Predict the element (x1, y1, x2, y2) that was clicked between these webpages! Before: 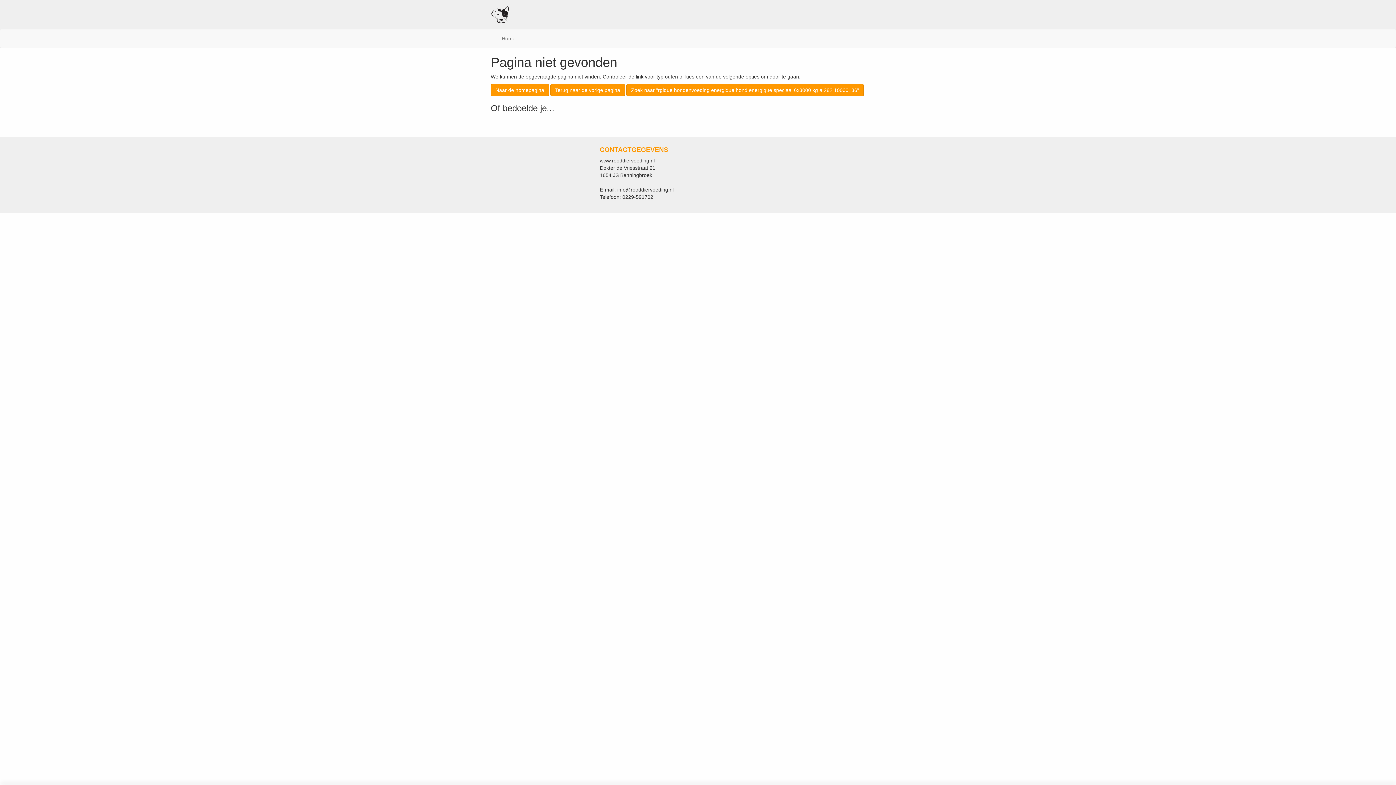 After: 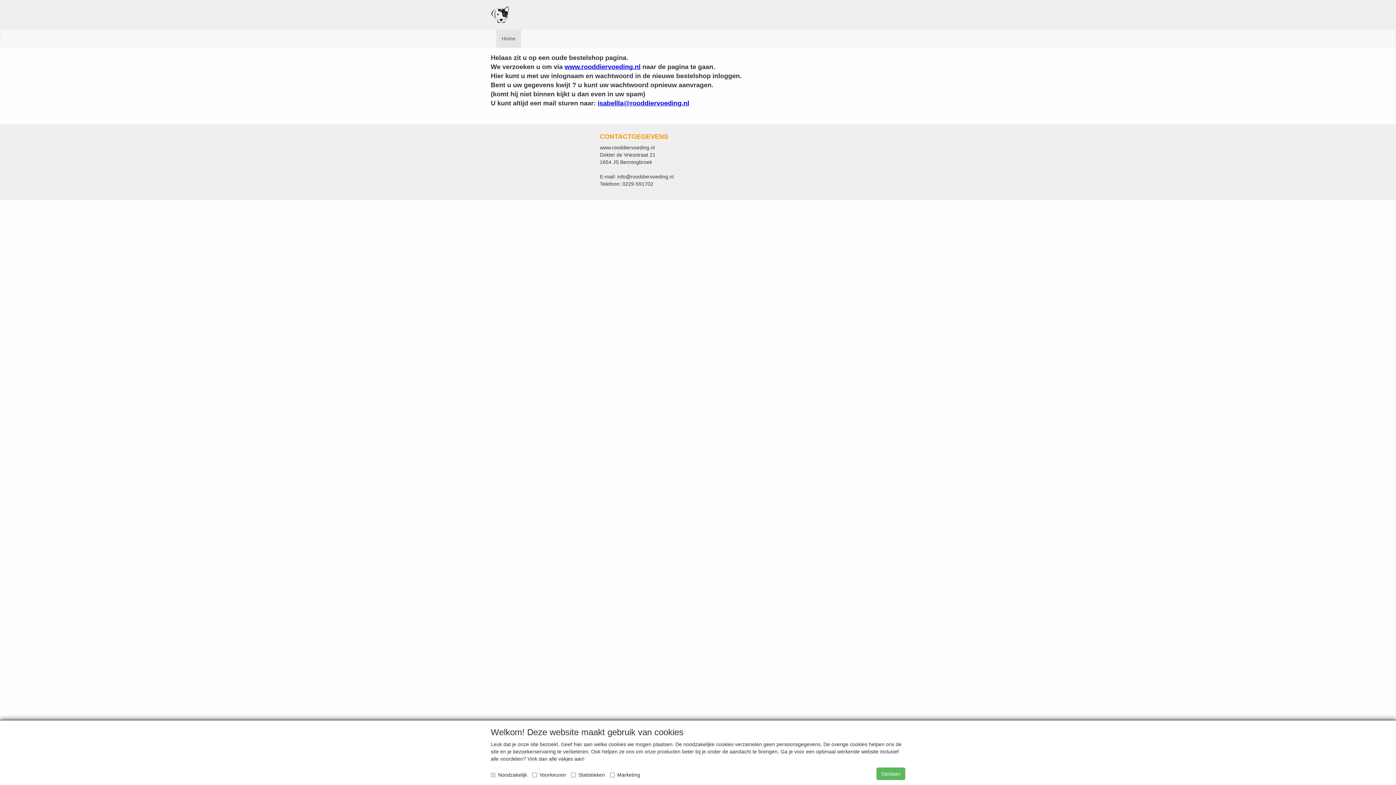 Action: bbox: (490, 83, 549, 96) label: Naar de homepagina